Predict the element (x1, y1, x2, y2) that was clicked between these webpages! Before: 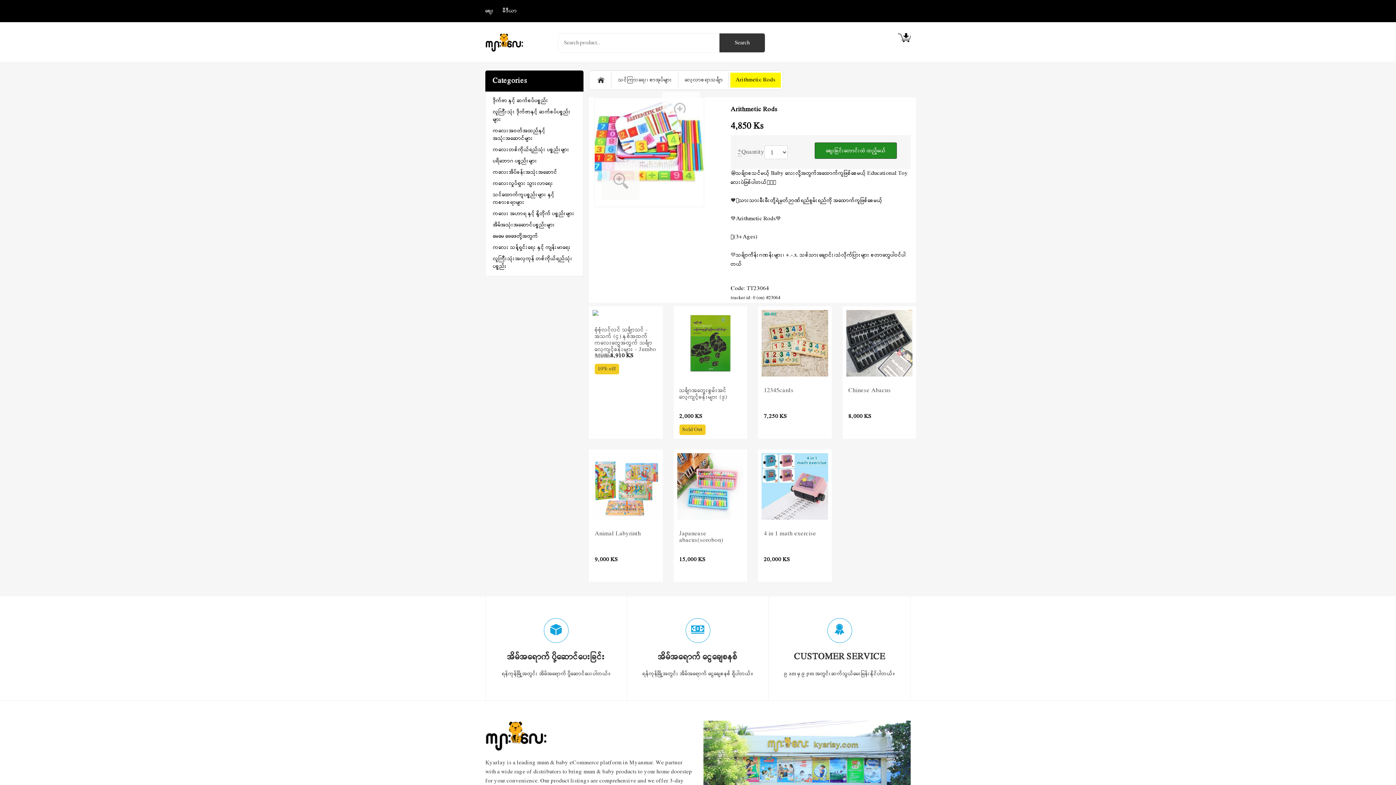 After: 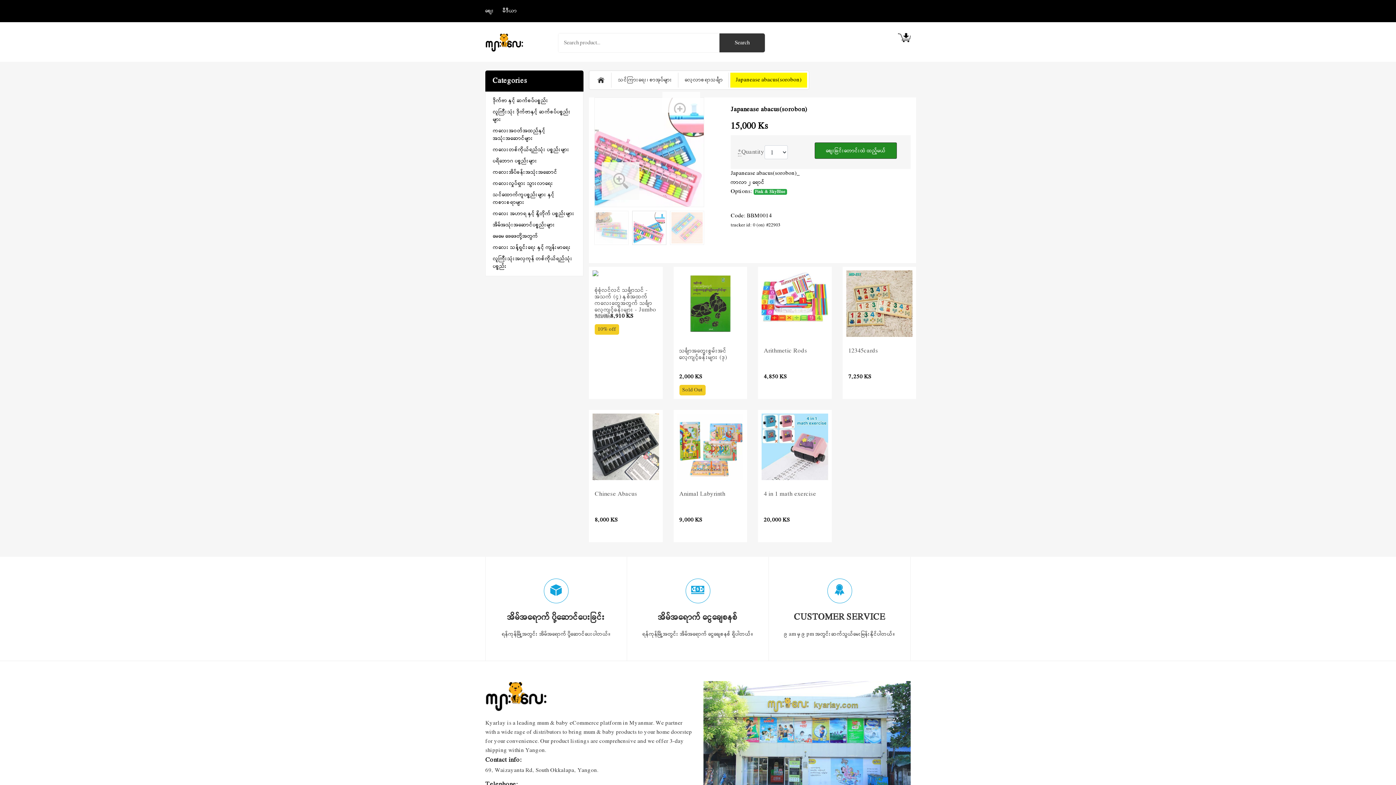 Action: label: Japanease abacus(sorobon) bbox: (679, 530, 741, 543)